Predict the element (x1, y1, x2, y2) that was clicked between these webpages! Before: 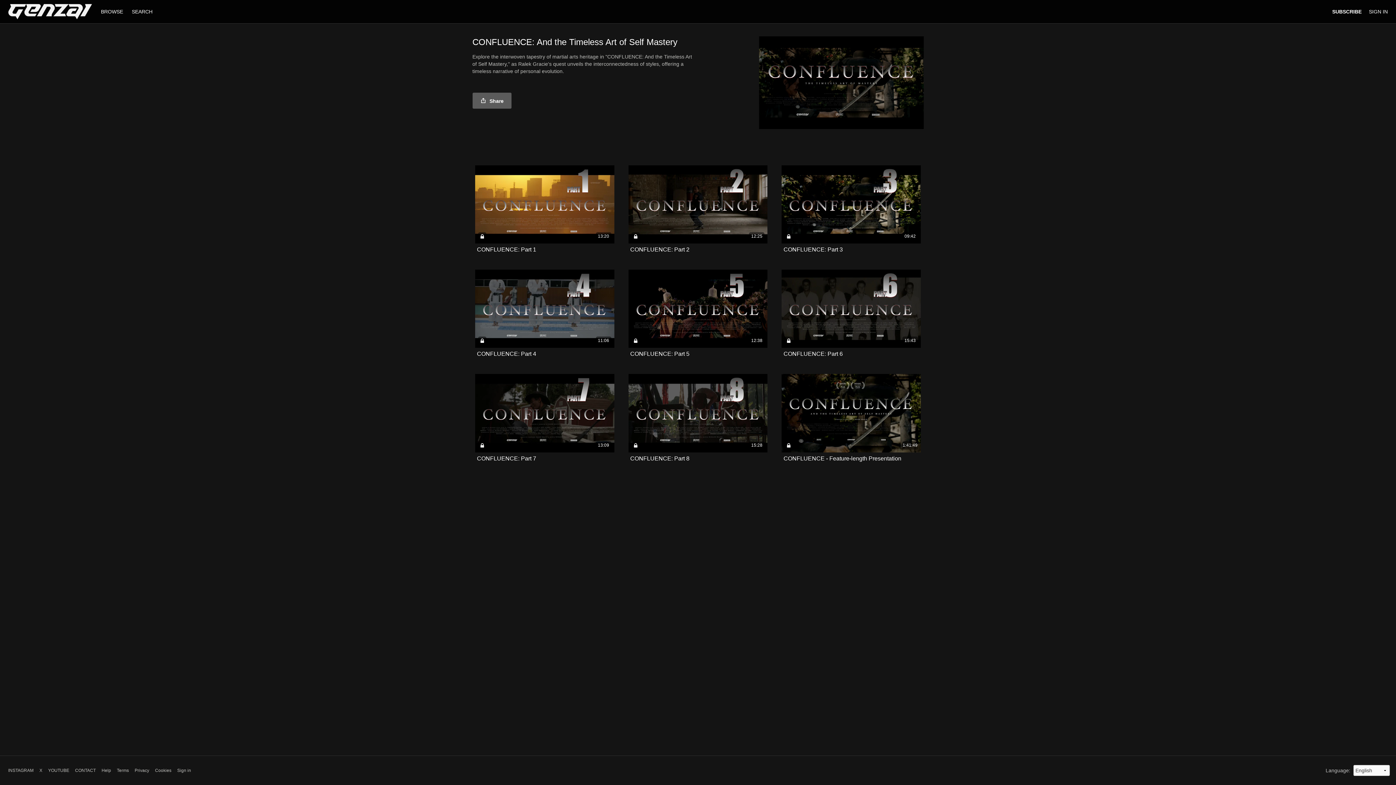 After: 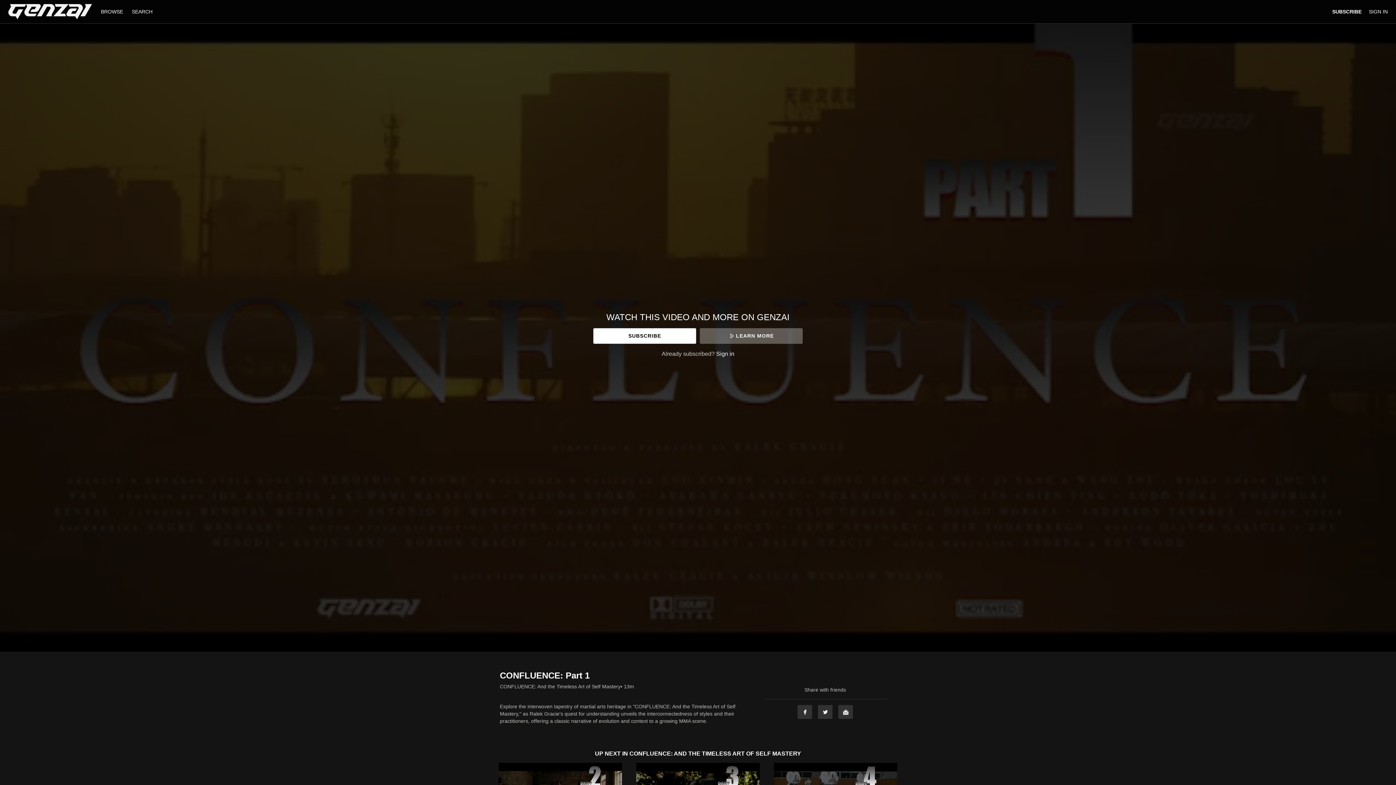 Action: label: CONFLUENCE: Part 1 bbox: (477, 246, 536, 252)